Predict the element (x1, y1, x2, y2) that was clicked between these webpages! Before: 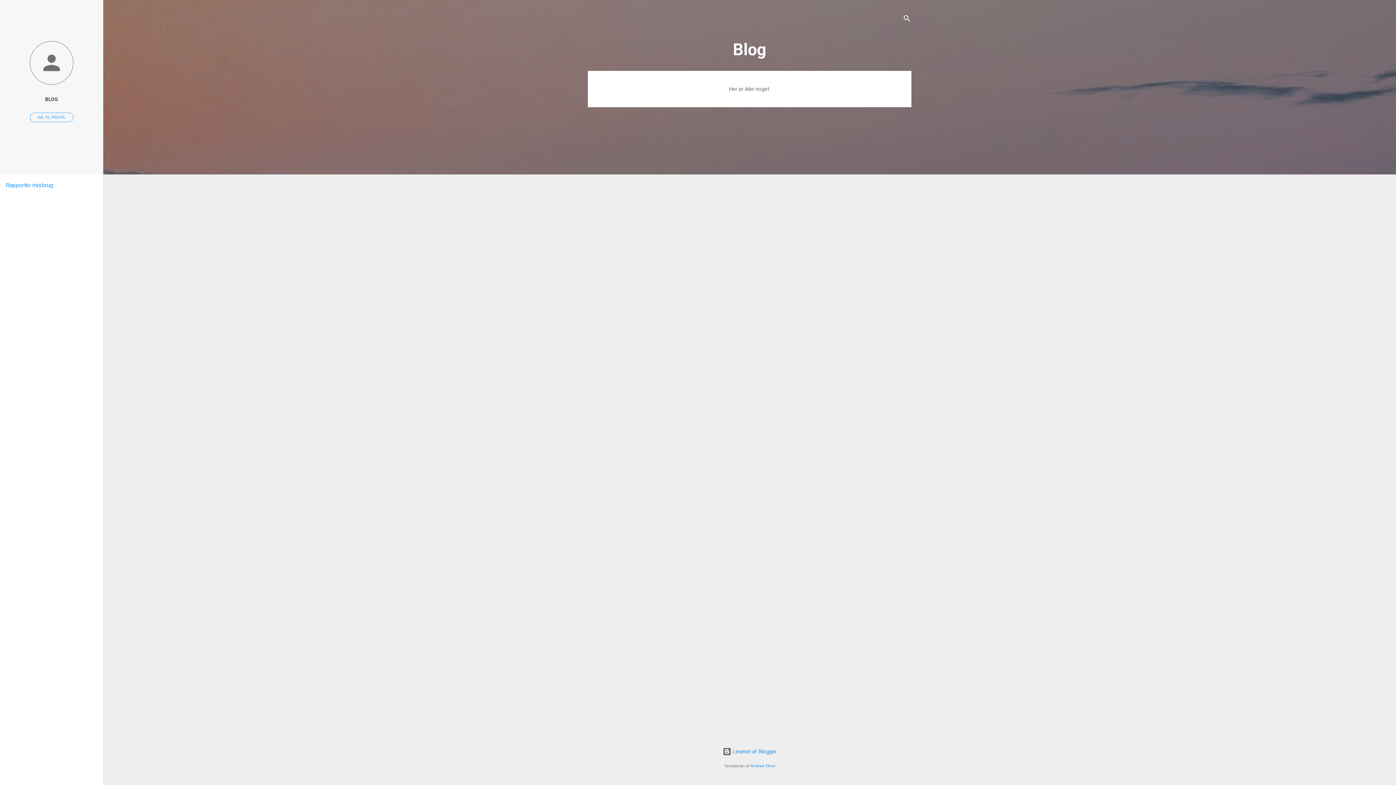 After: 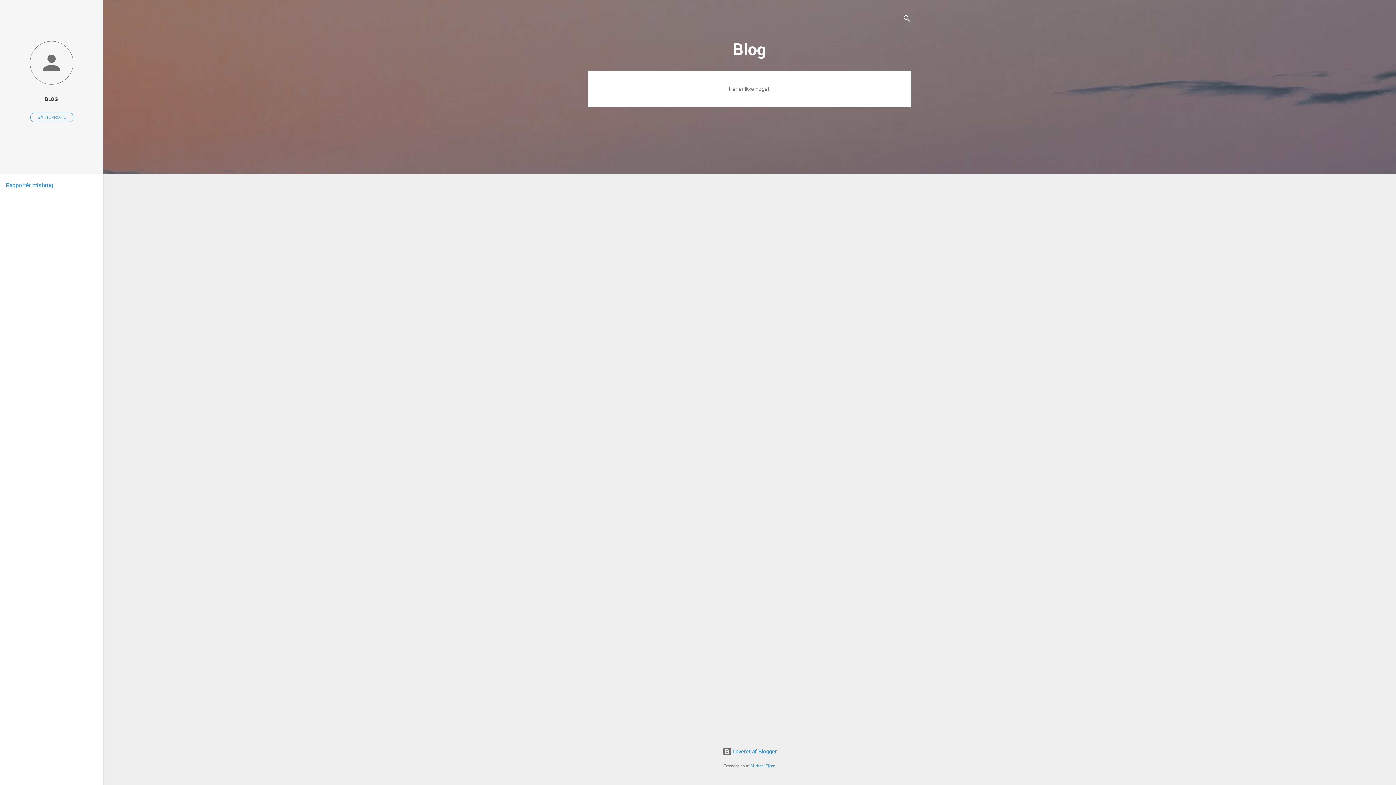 Action: bbox: (5, 181, 53, 188) label: Rapportér misbrug